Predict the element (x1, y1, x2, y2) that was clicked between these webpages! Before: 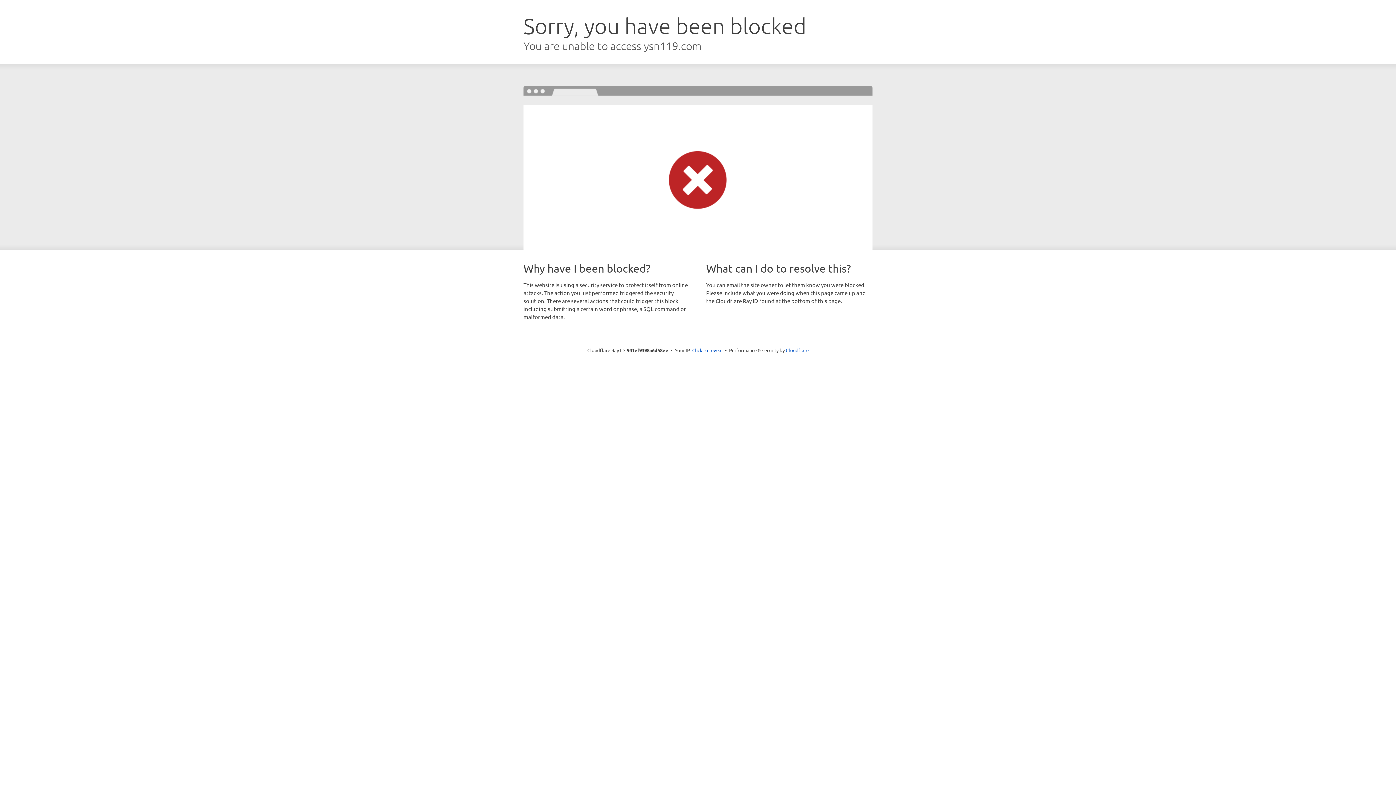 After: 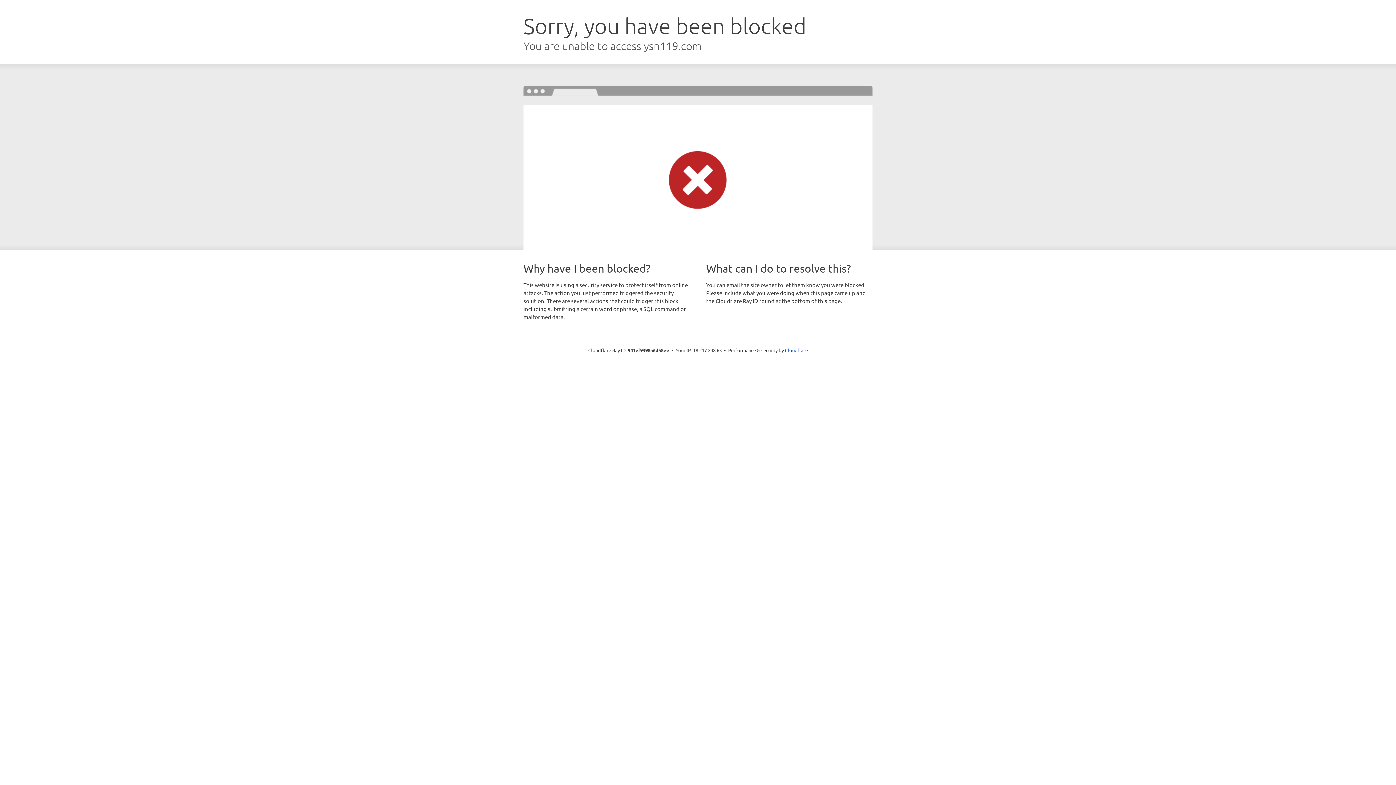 Action: label: Click to reveal bbox: (692, 346, 722, 353)